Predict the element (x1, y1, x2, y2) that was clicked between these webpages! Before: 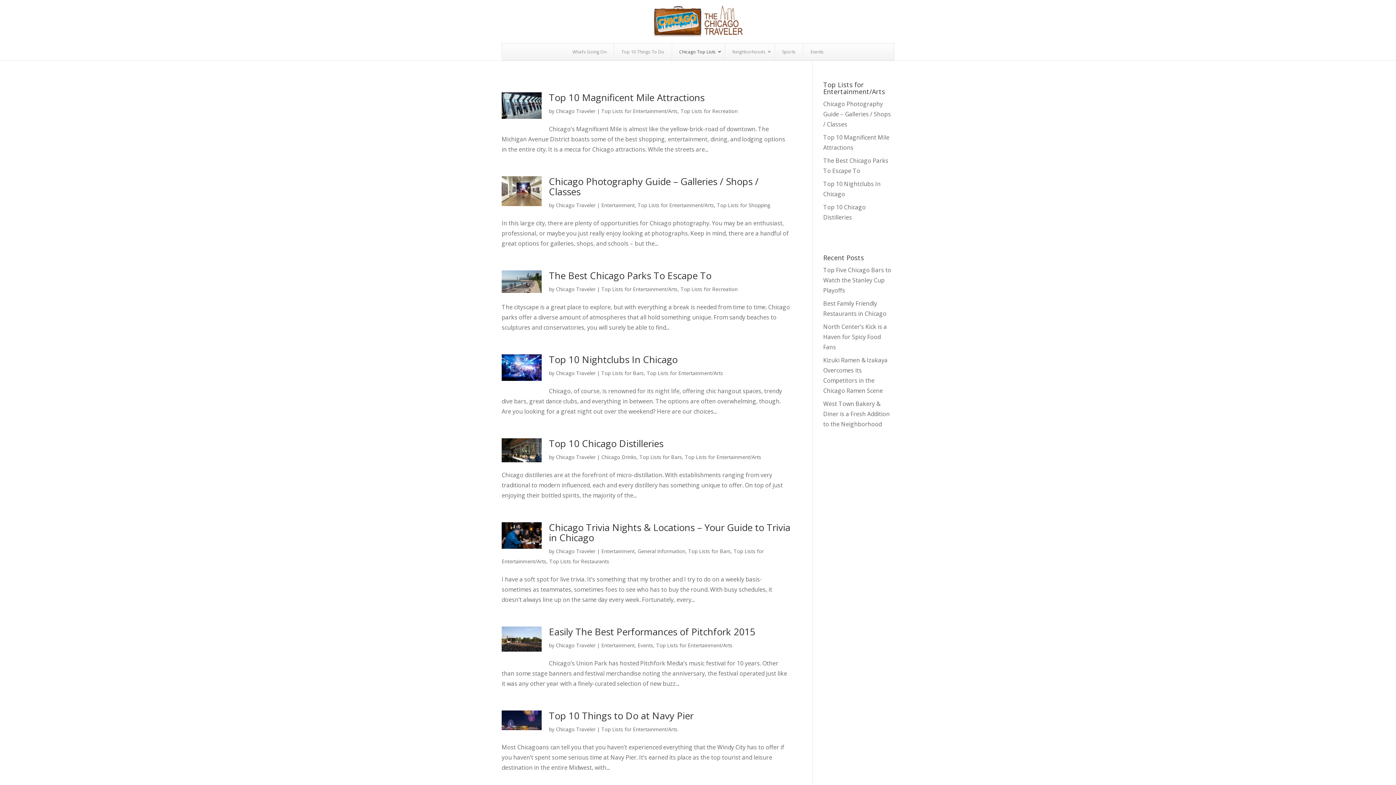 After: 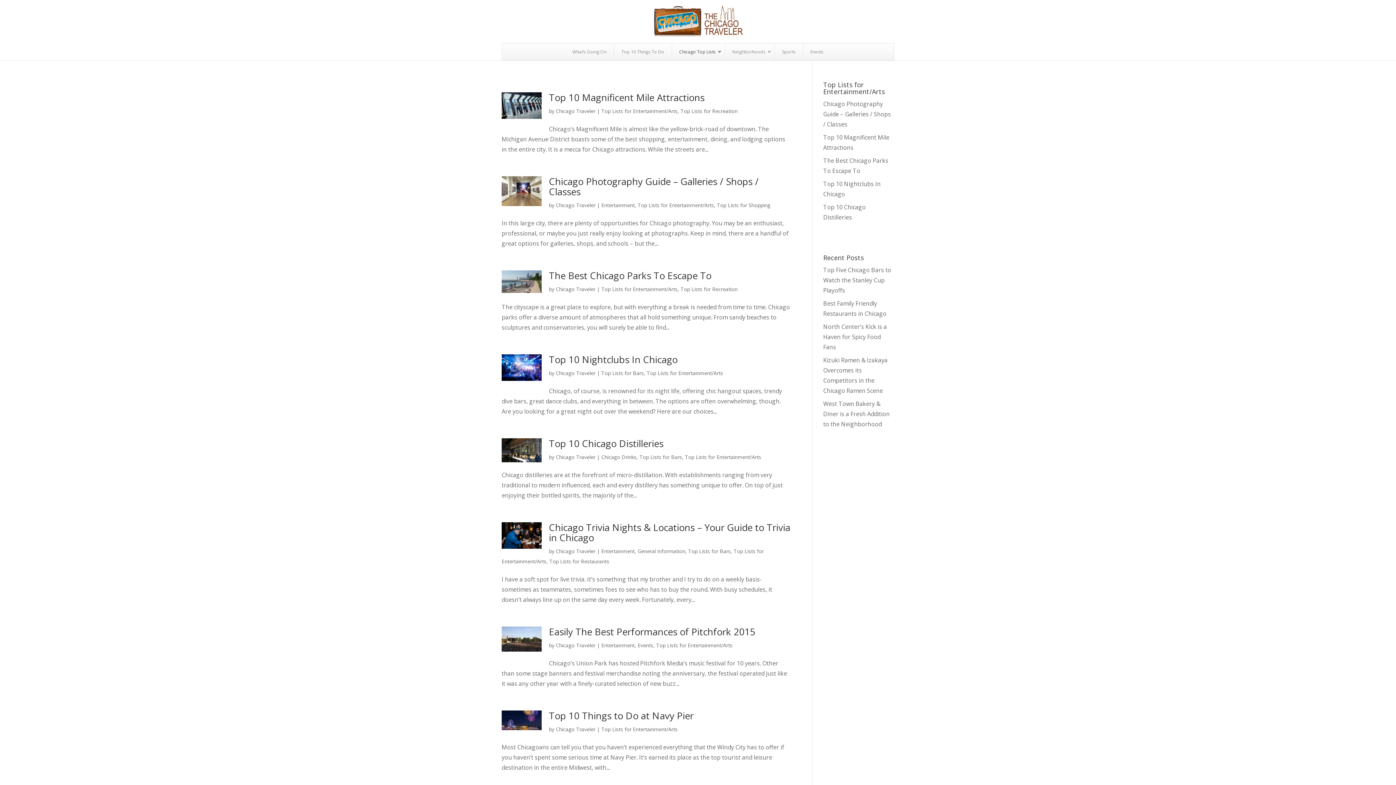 Action: bbox: (601, 107, 677, 114) label: Top Lists for Entertainment/Arts